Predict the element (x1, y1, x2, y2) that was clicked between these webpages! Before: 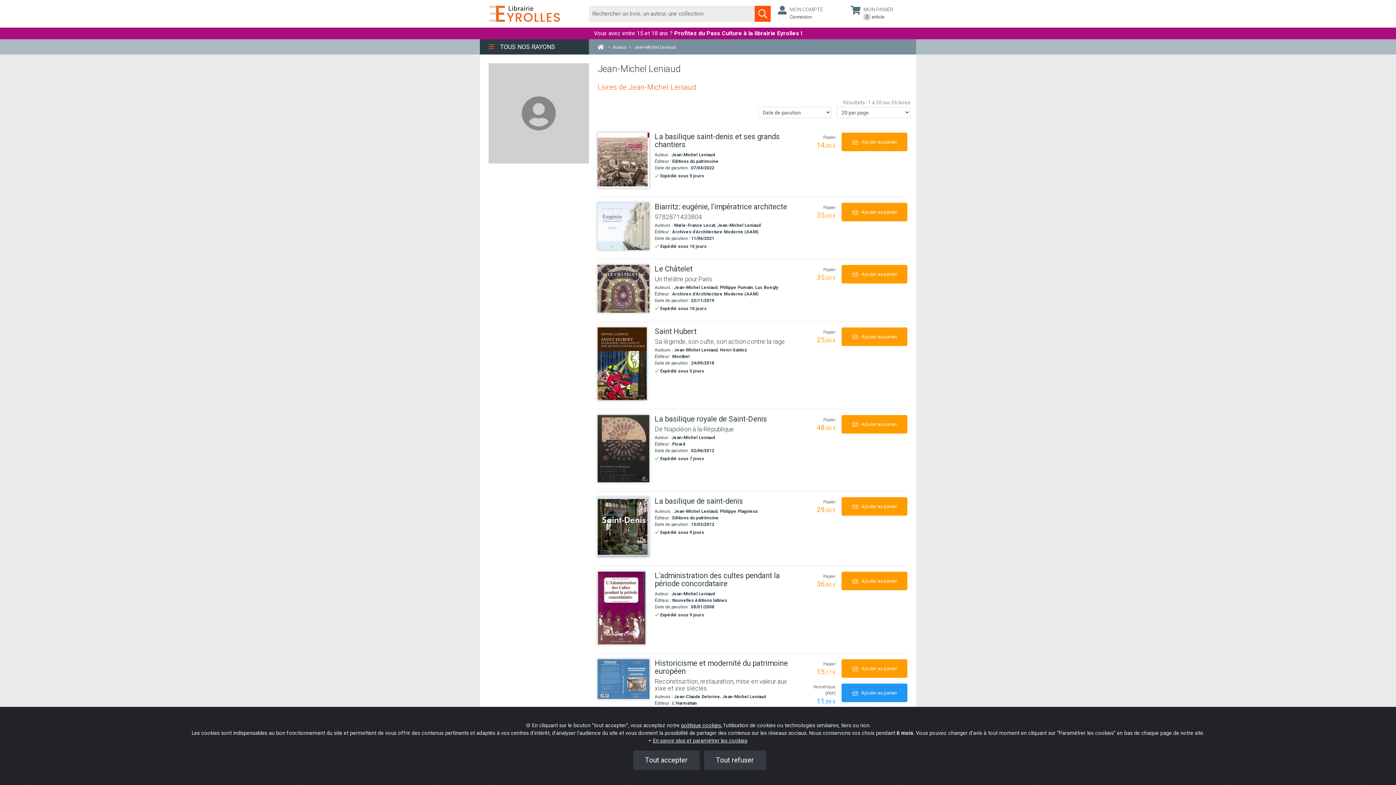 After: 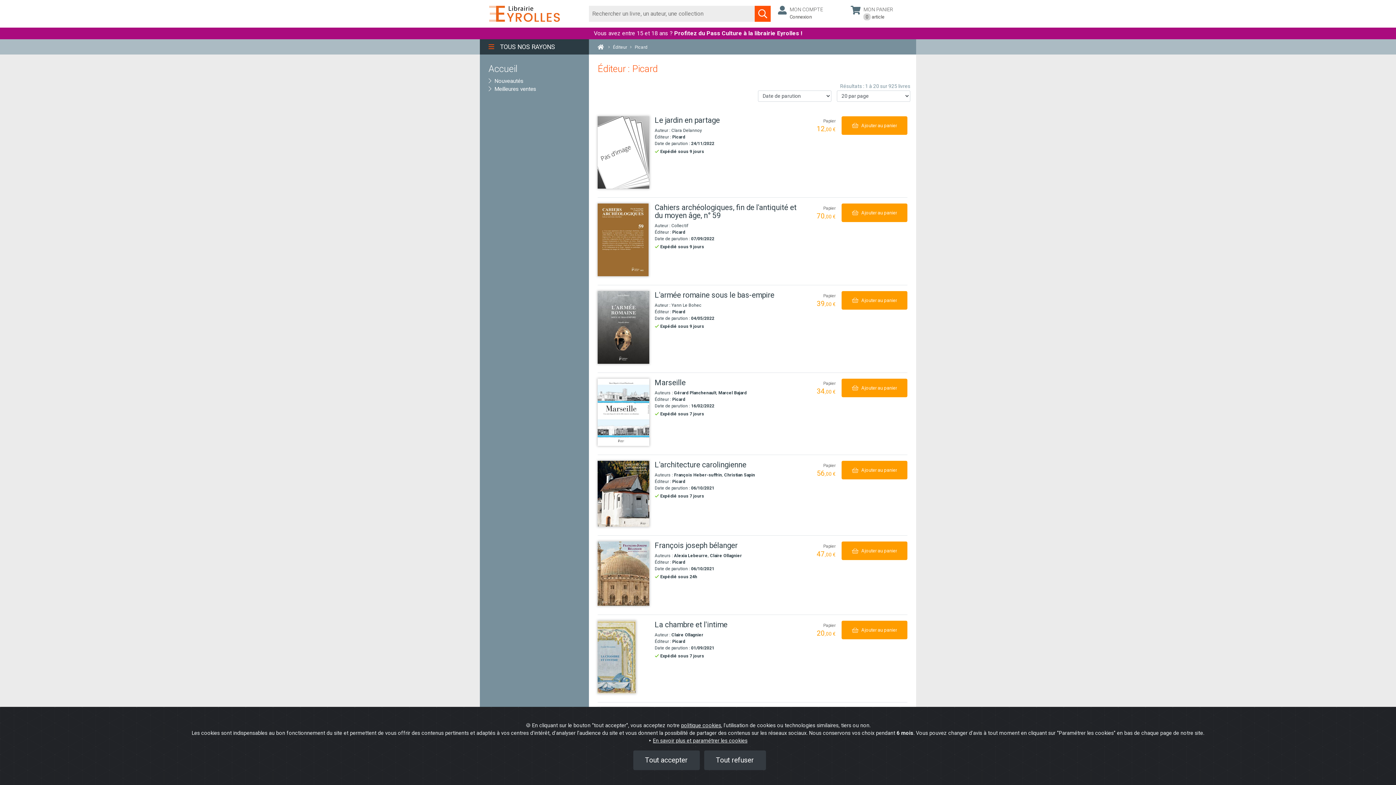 Action: label: Picard bbox: (672, 441, 685, 446)